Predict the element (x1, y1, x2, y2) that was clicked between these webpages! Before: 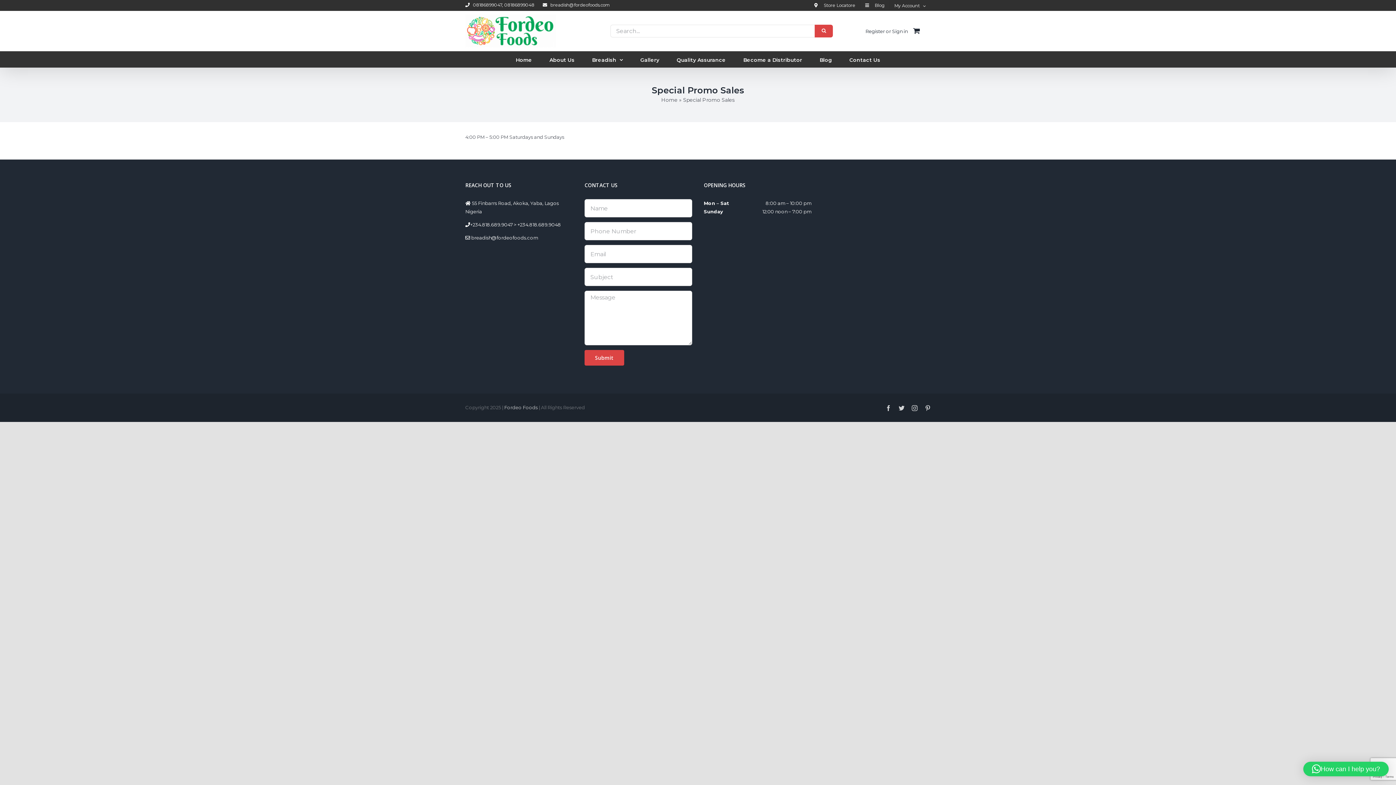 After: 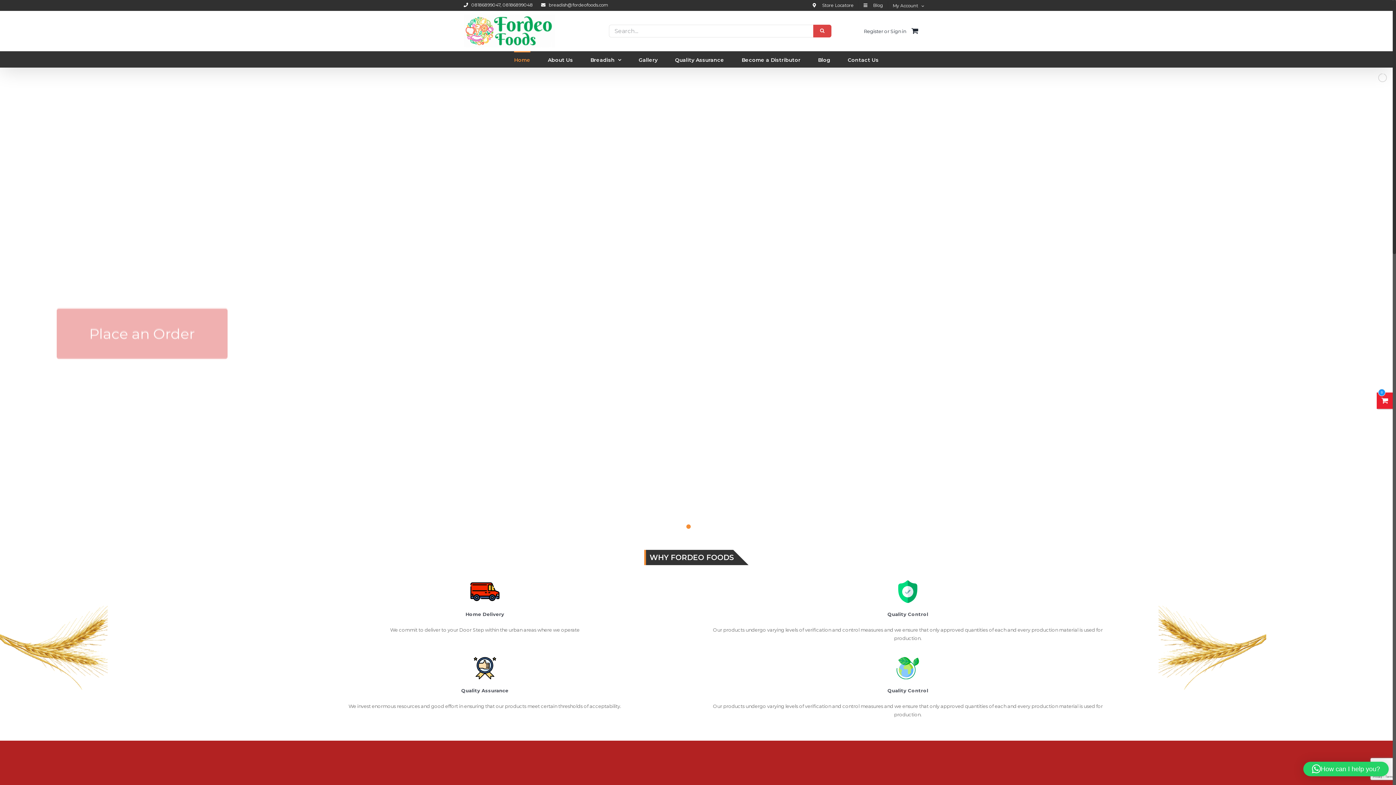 Action: bbox: (465, 14, 556, 47)